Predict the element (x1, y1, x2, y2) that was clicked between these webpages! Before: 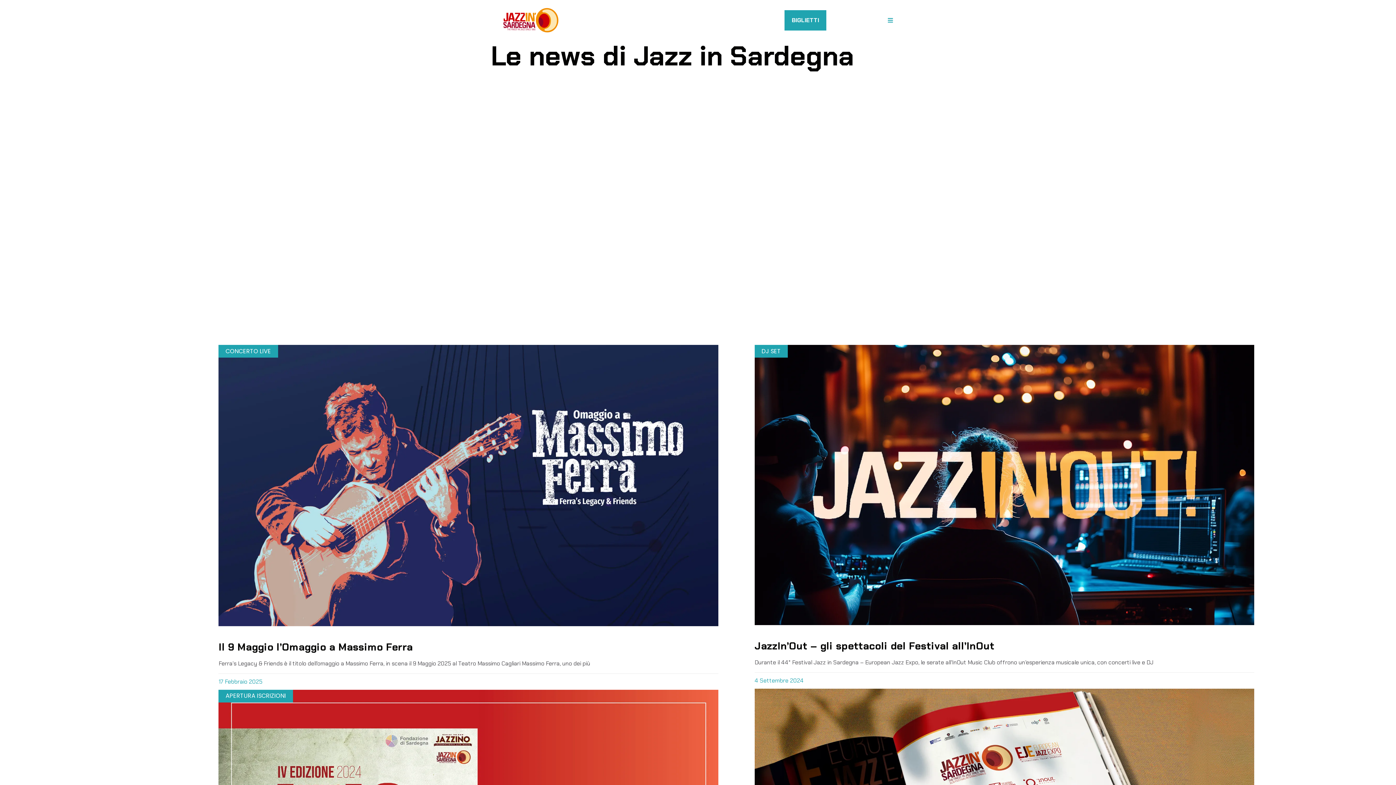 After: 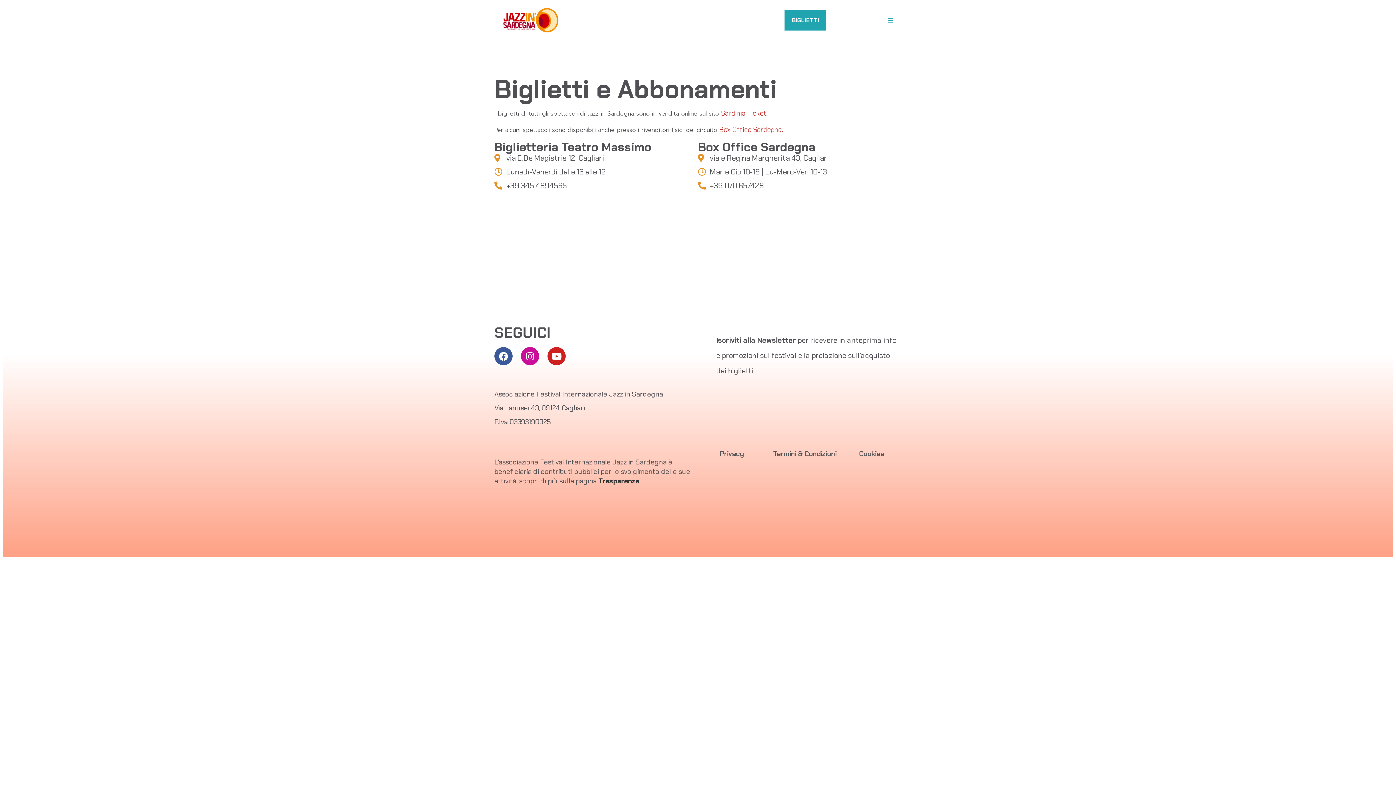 Action: bbox: (784, 10, 826, 30) label: BIGLIETTI